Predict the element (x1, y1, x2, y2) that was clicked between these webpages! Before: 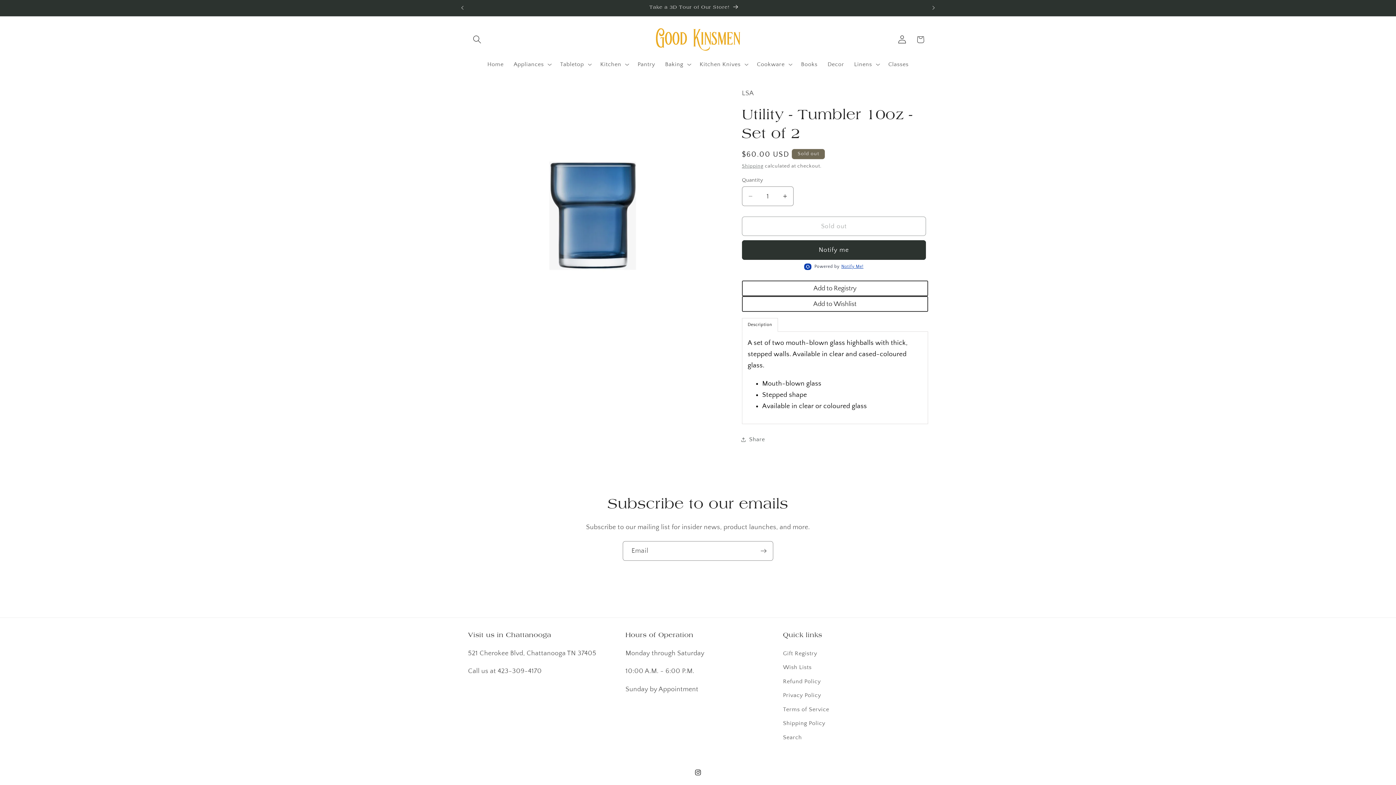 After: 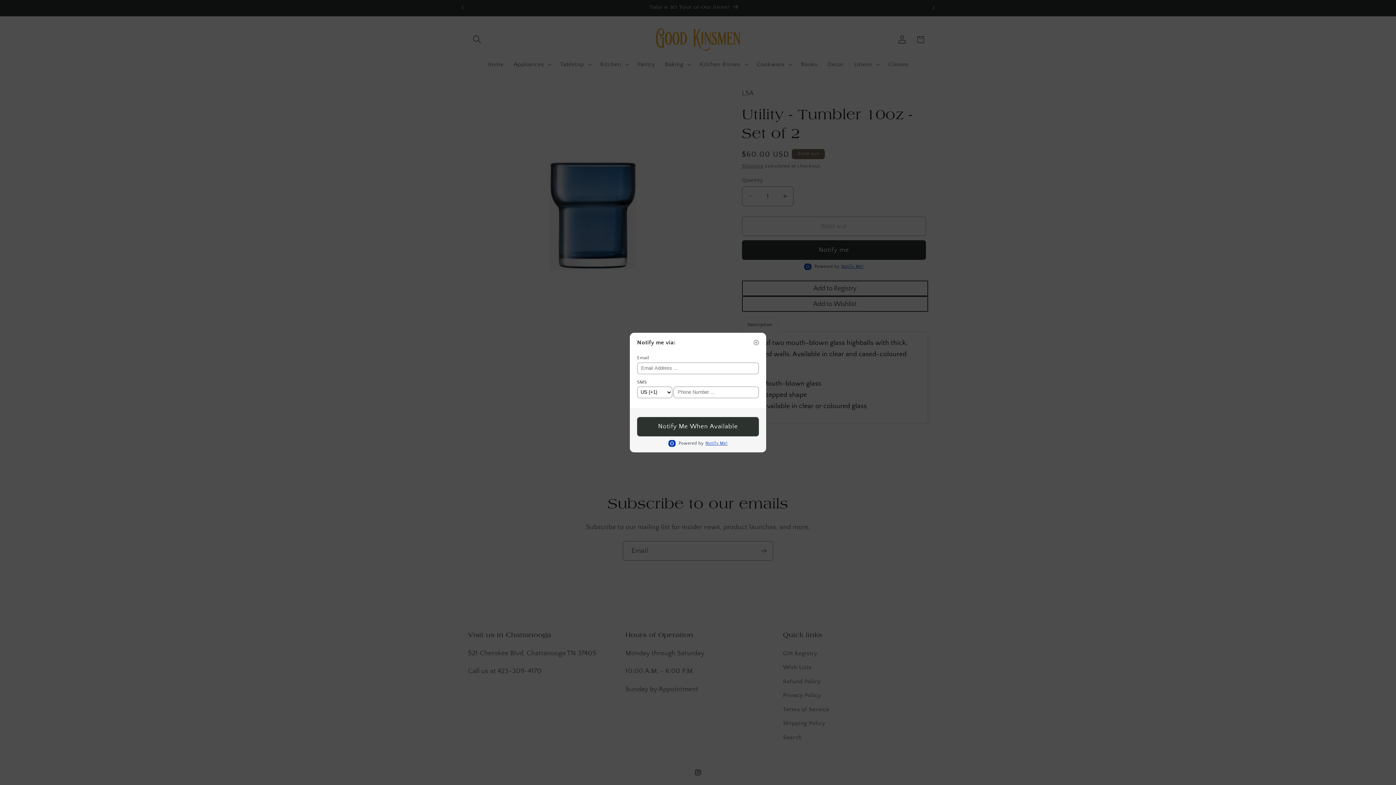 Action: bbox: (742, 240, 926, 259) label: Notify me